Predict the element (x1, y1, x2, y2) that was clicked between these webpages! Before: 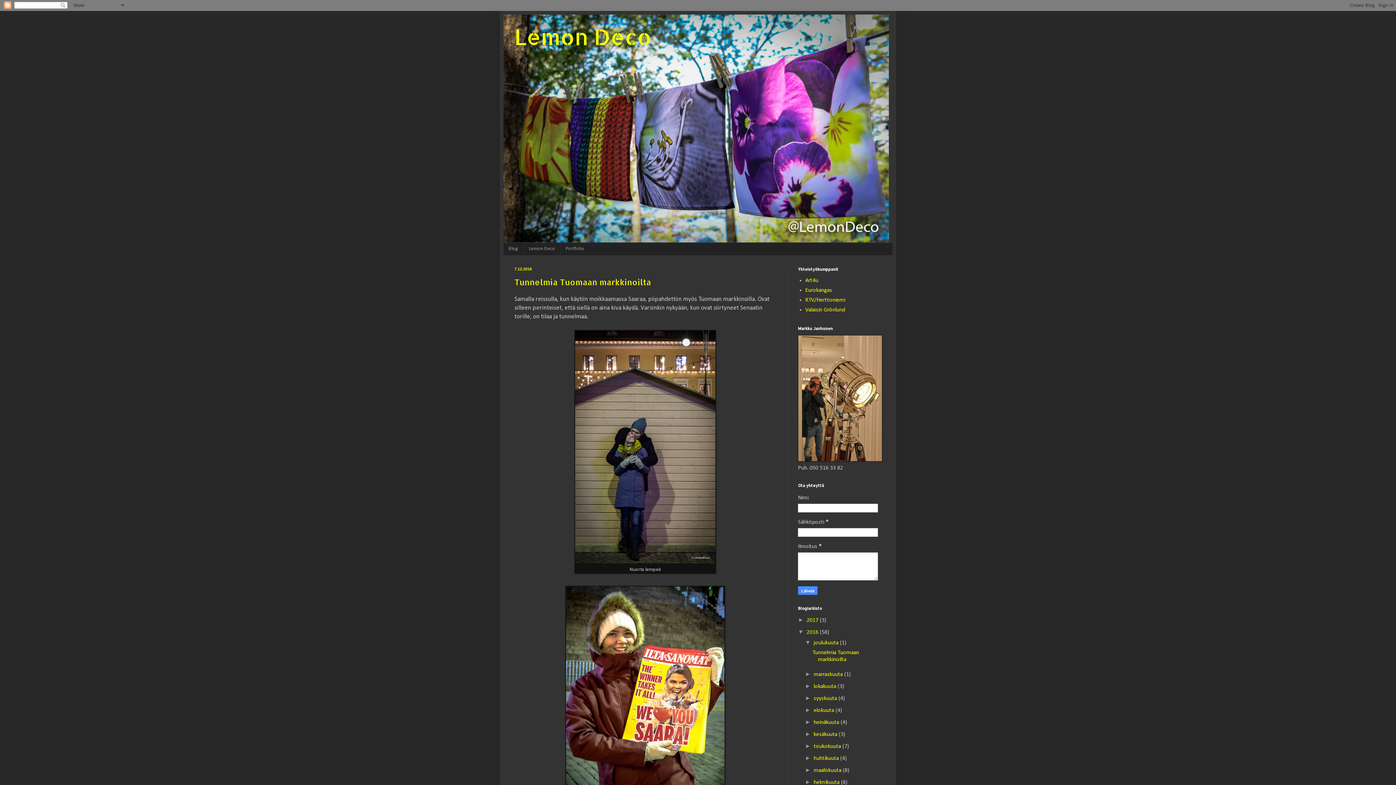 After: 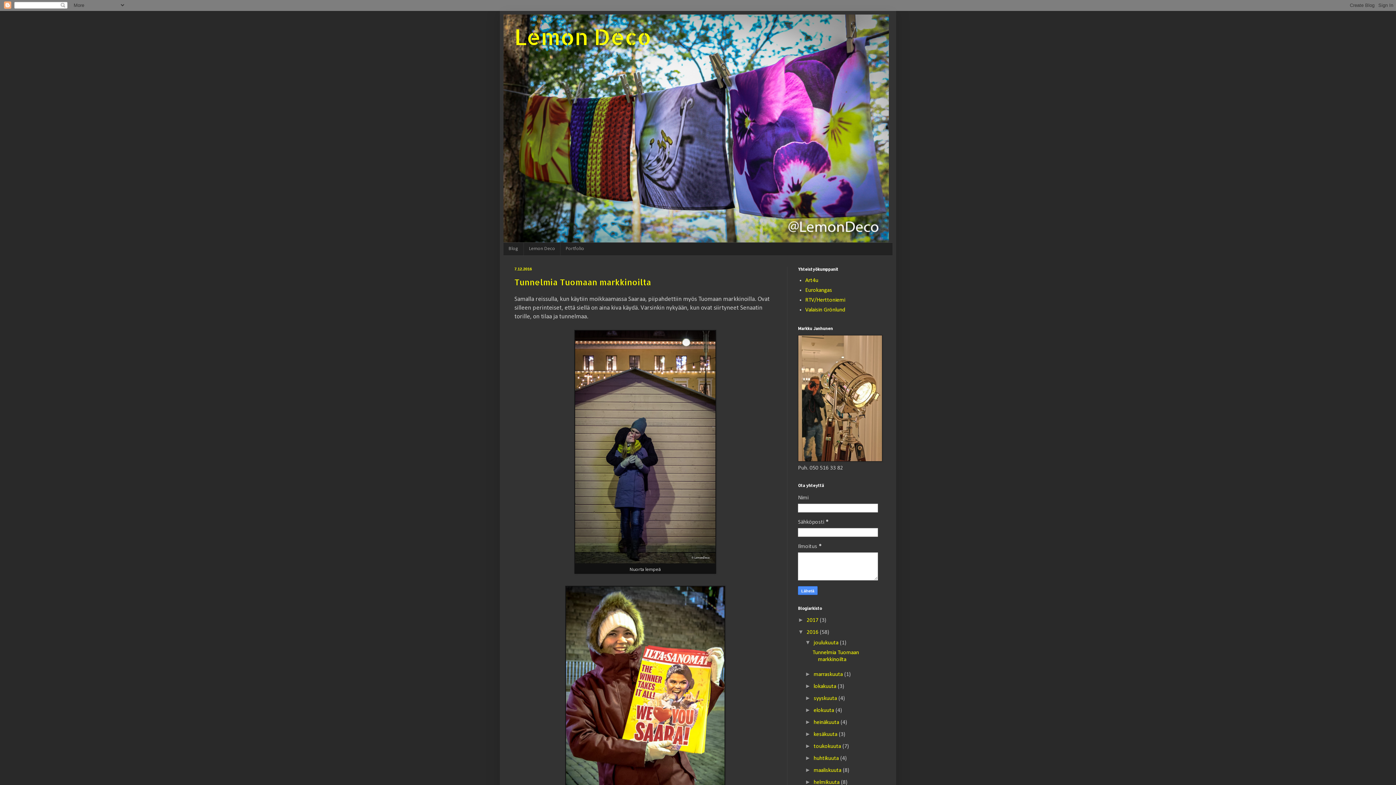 Action: label: 2016  bbox: (806, 629, 820, 635)